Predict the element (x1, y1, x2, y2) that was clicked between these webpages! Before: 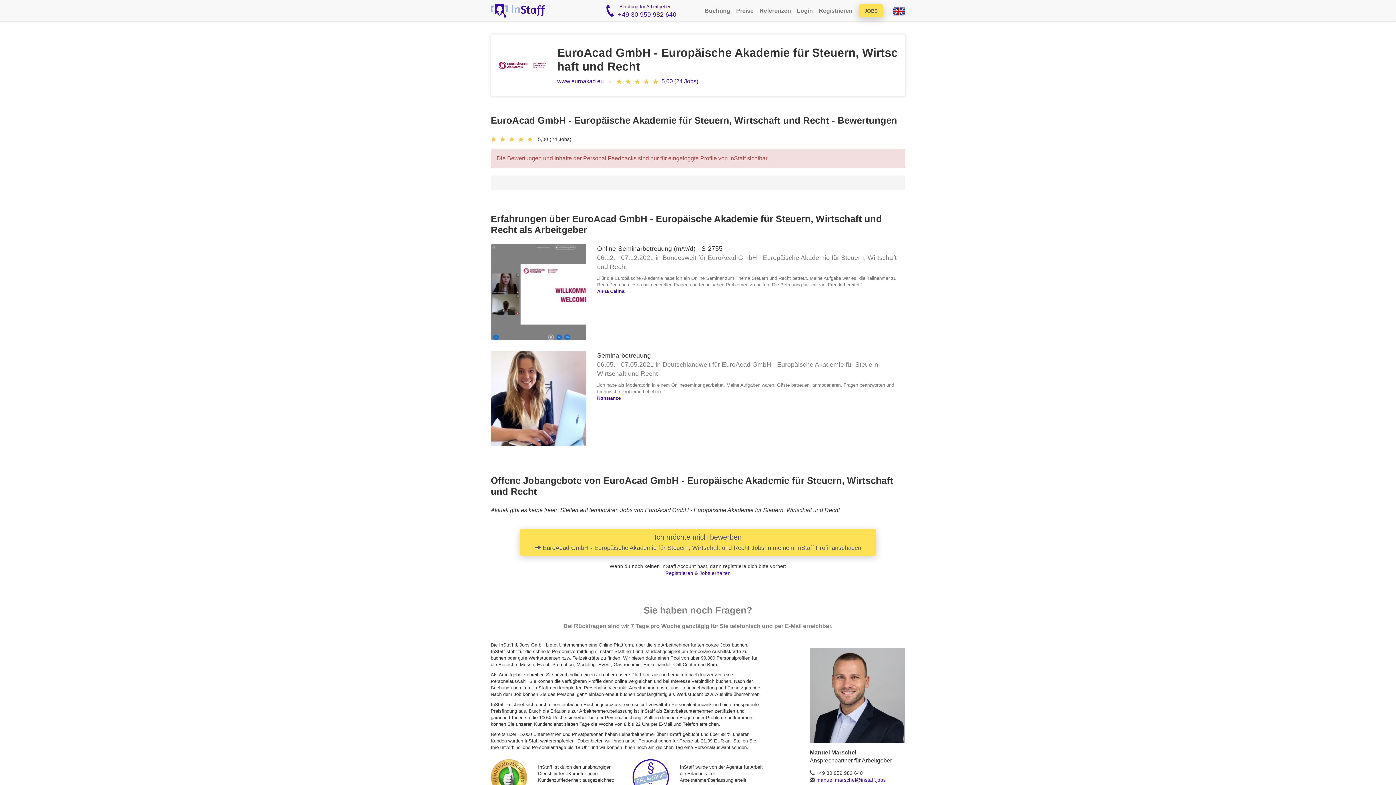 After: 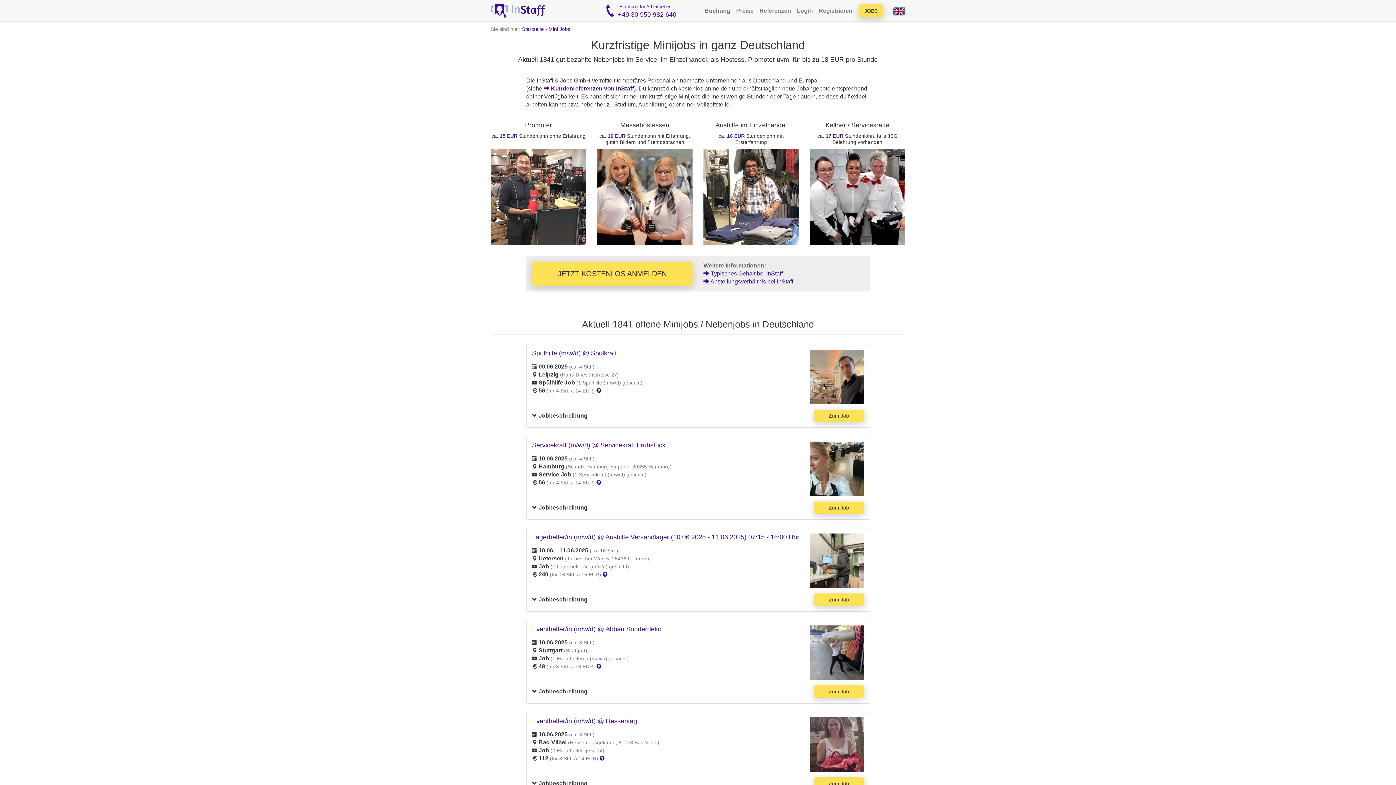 Action: bbox: (858, 4, 883, 17) label: JOBS